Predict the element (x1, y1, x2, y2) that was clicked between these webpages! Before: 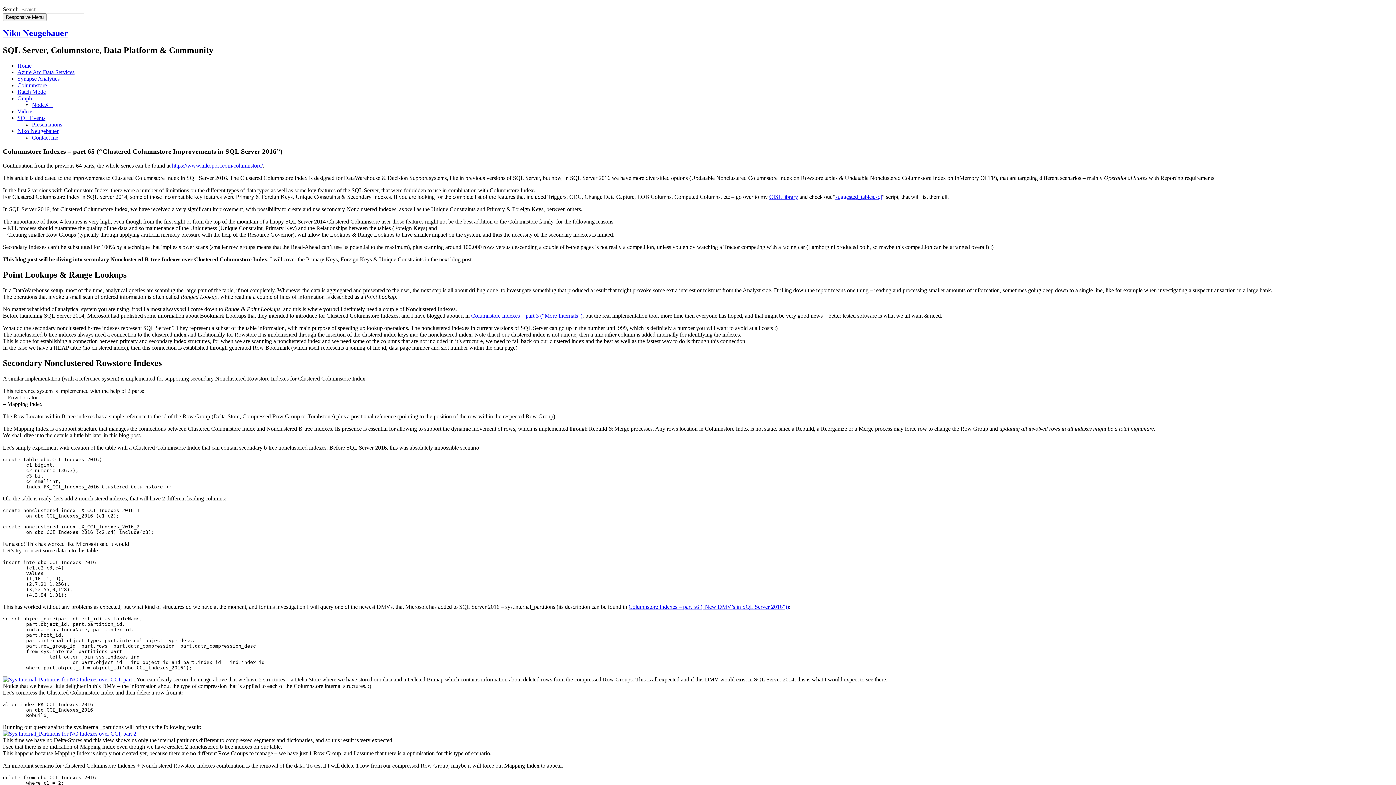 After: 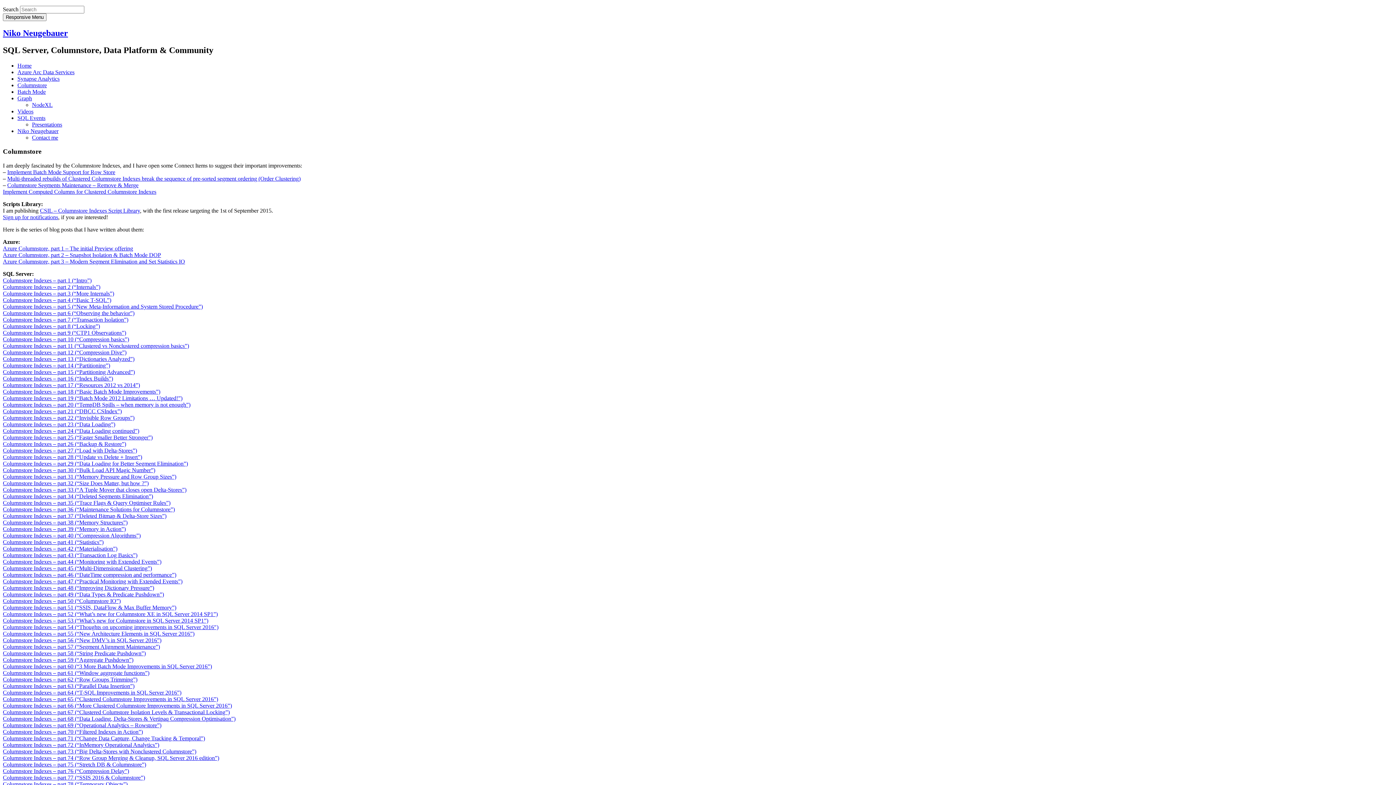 Action: label: Columnstore bbox: (17, 82, 46, 88)